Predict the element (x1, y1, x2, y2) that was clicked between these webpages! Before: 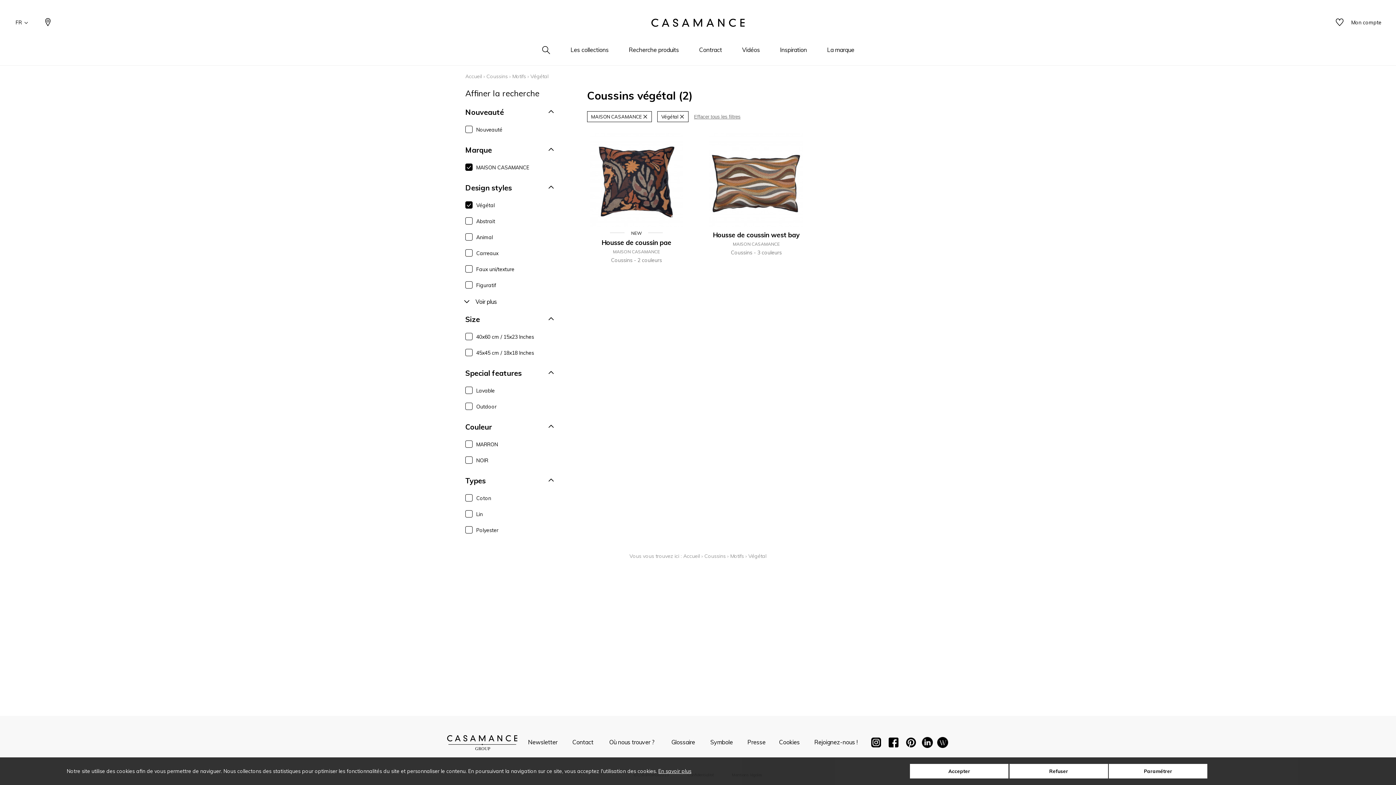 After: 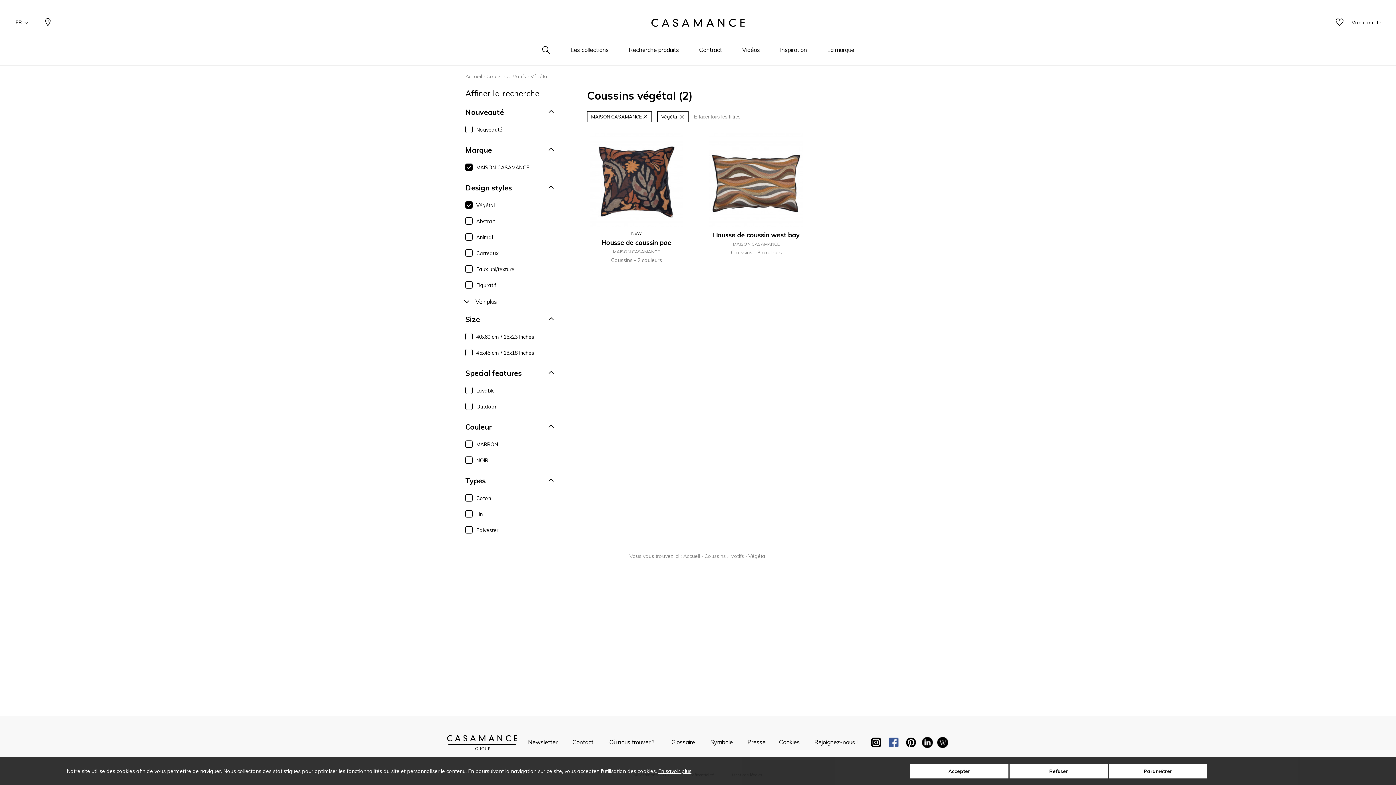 Action: bbox: (888, 737, 899, 751)